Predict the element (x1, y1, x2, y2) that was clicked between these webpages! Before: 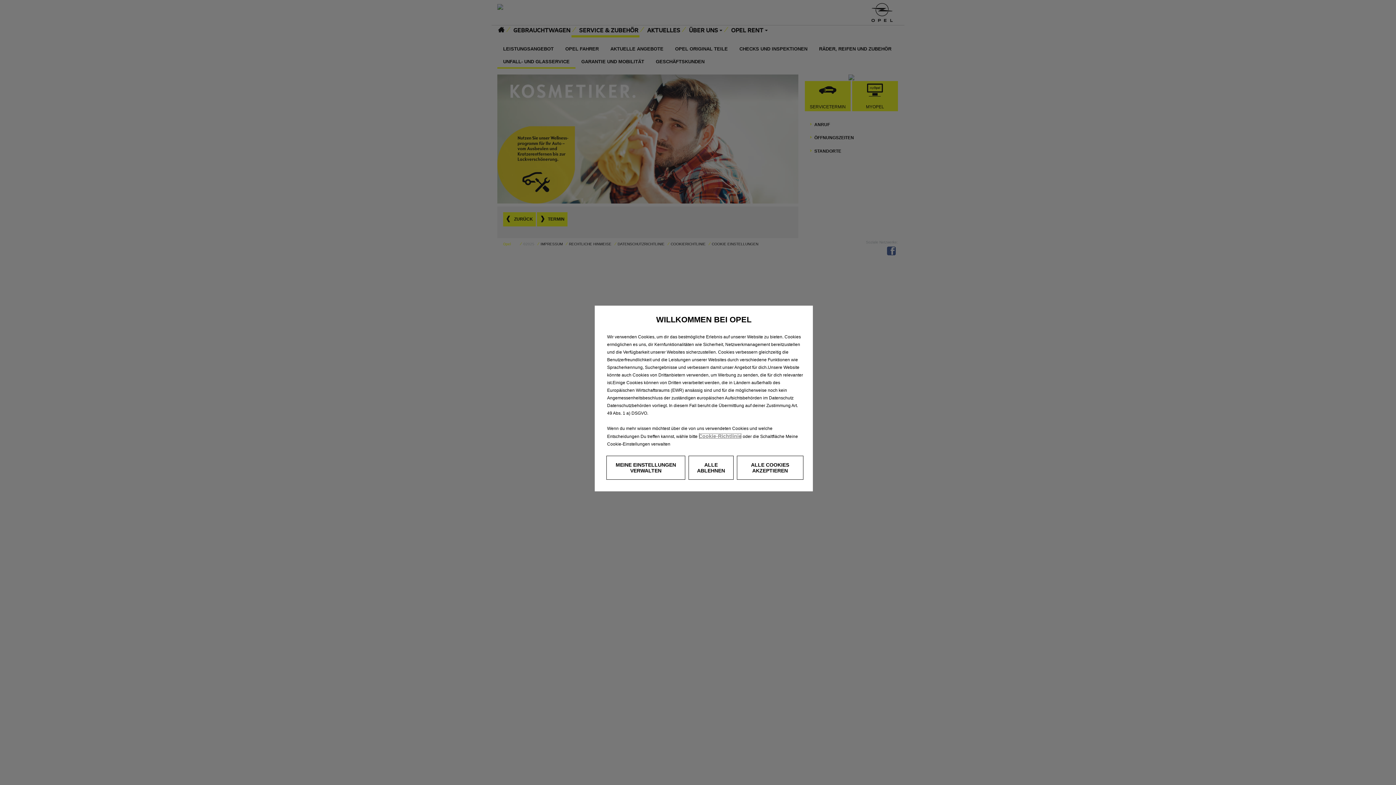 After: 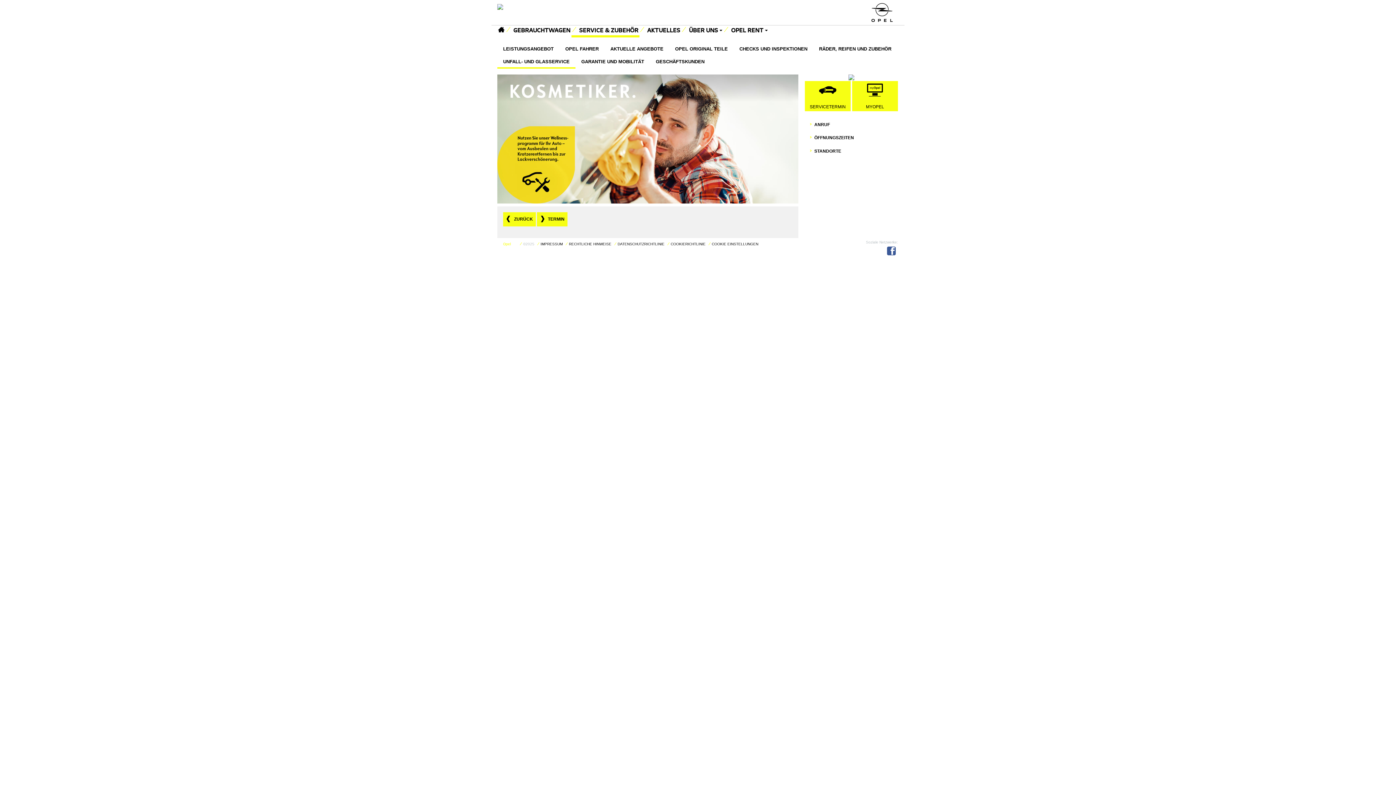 Action: label: ALLE COOKIES AKZEPTIEREN bbox: (736, 456, 803, 480)